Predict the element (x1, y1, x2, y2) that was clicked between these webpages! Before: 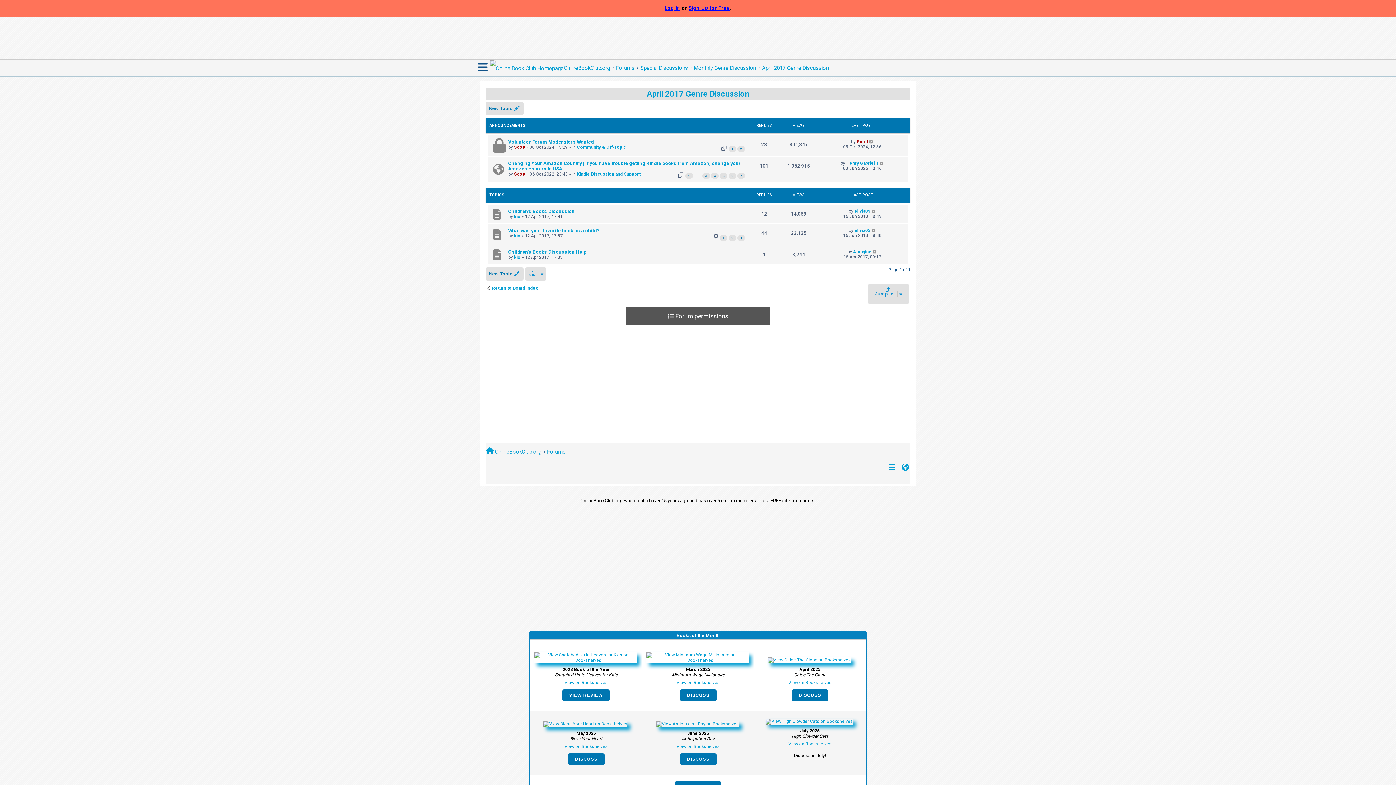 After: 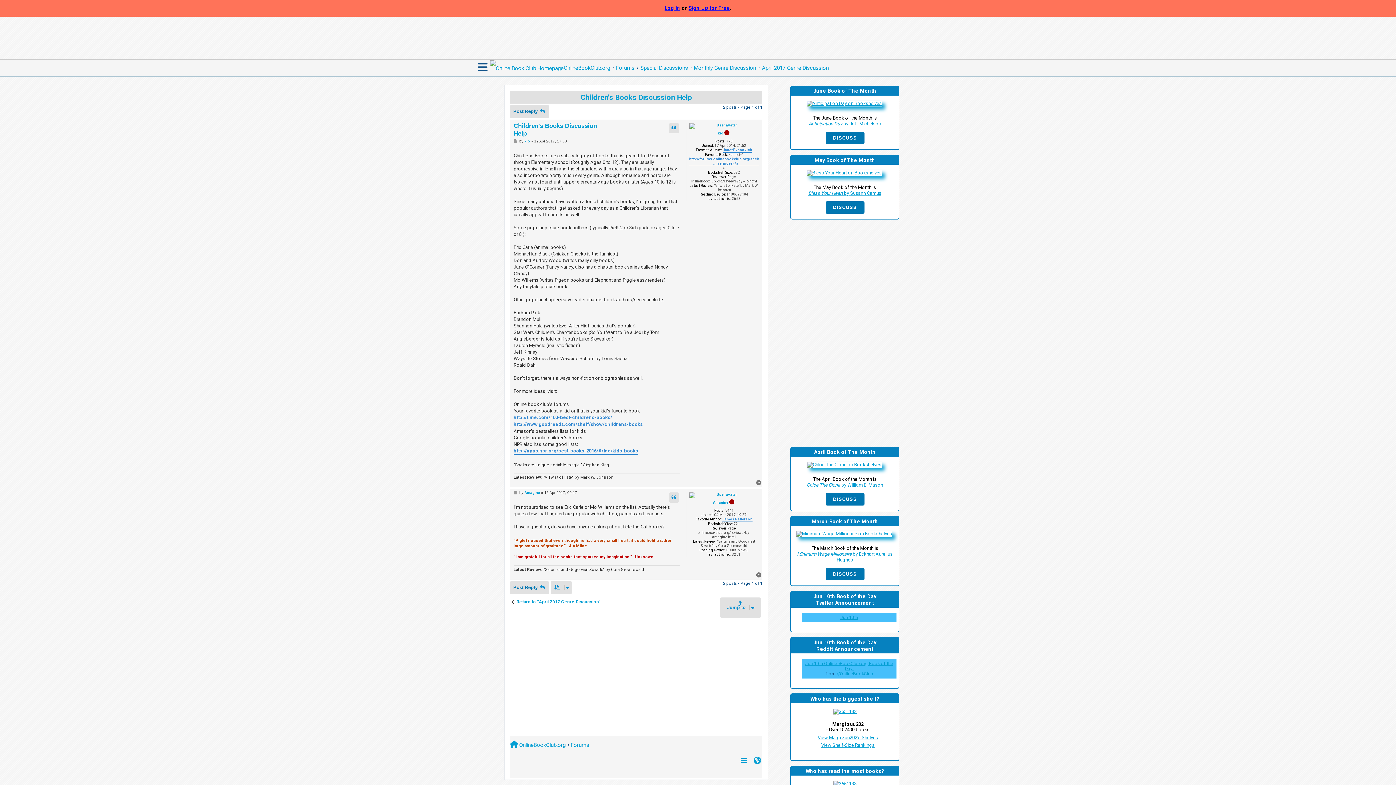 Action: label: Children's Books Discussion Help bbox: (508, 249, 586, 254)